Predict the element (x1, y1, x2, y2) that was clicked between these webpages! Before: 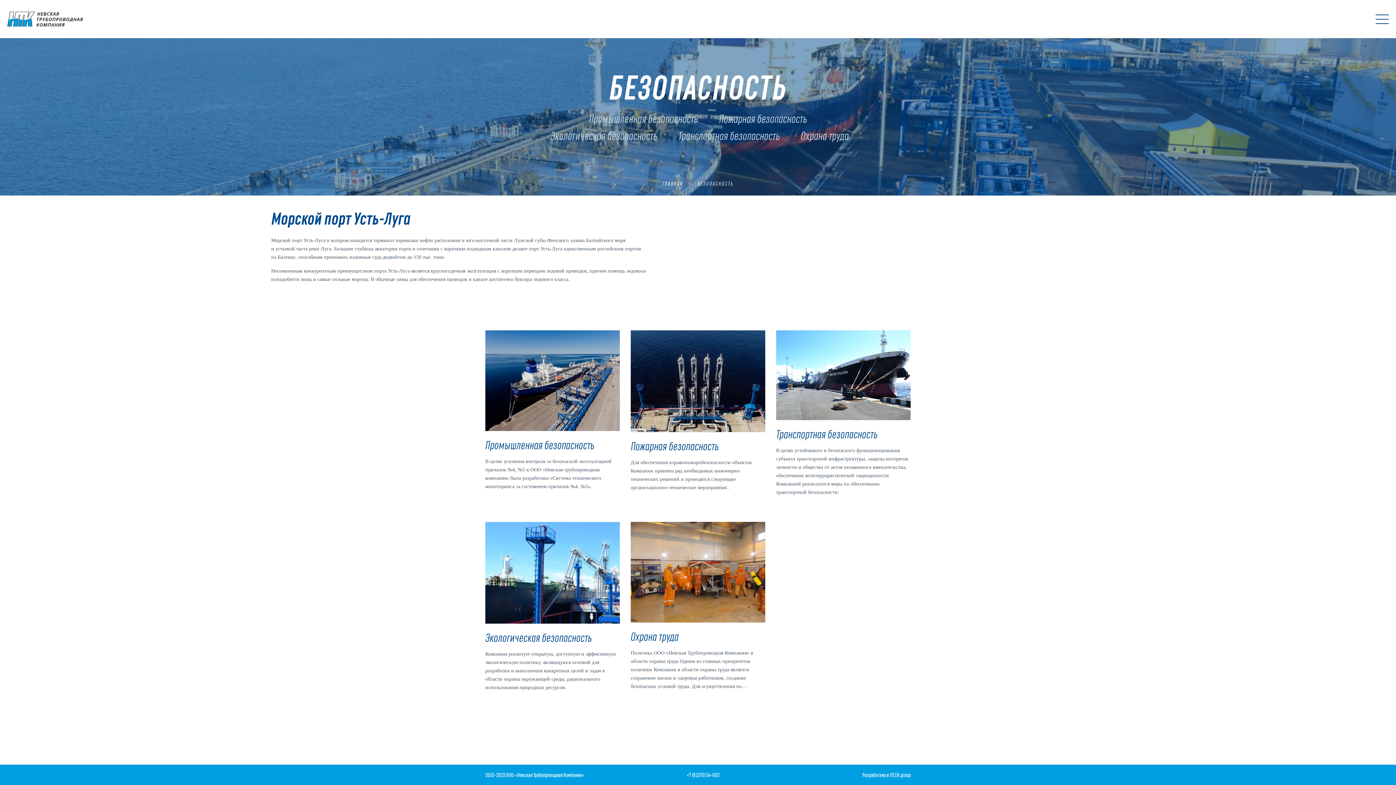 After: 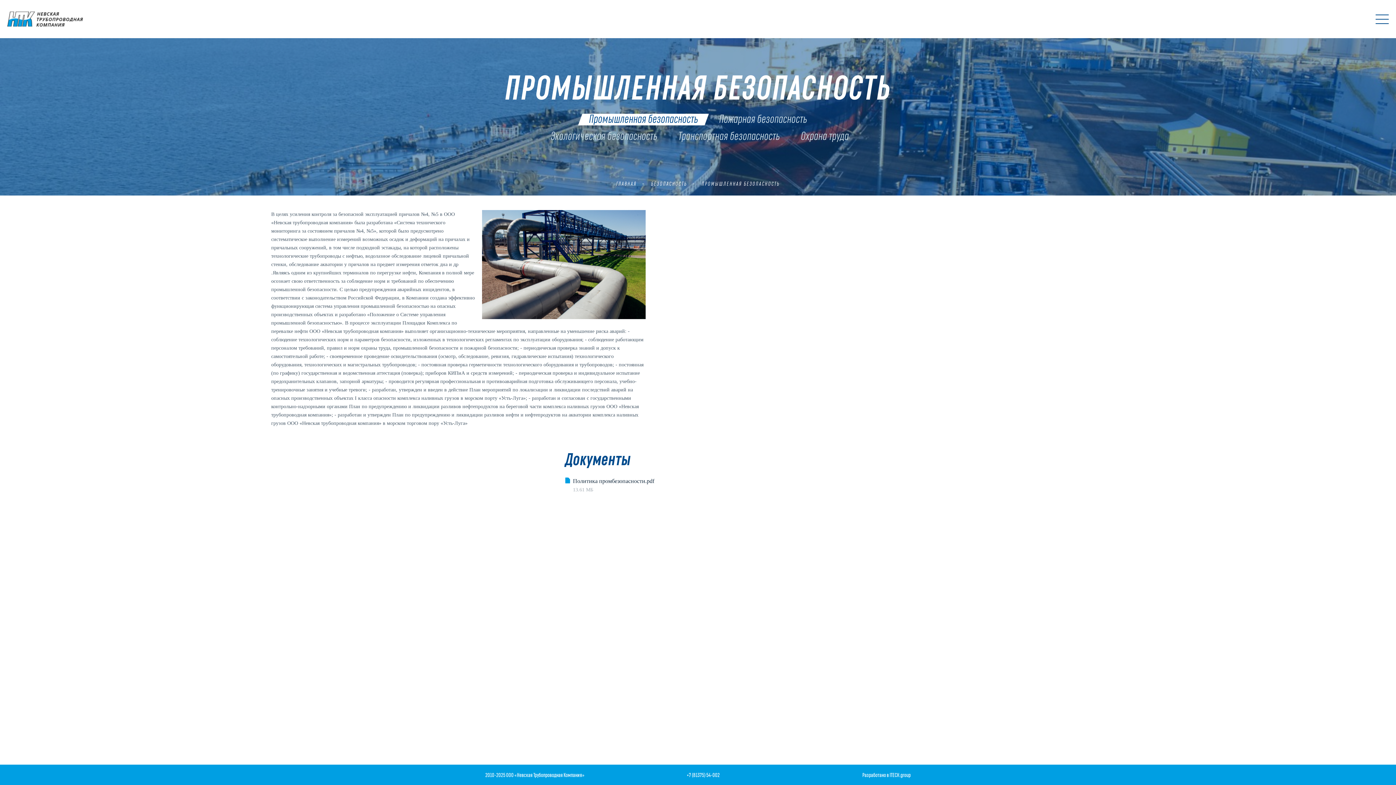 Action: label: Промышленная безопасность bbox: (485, 437, 594, 451)